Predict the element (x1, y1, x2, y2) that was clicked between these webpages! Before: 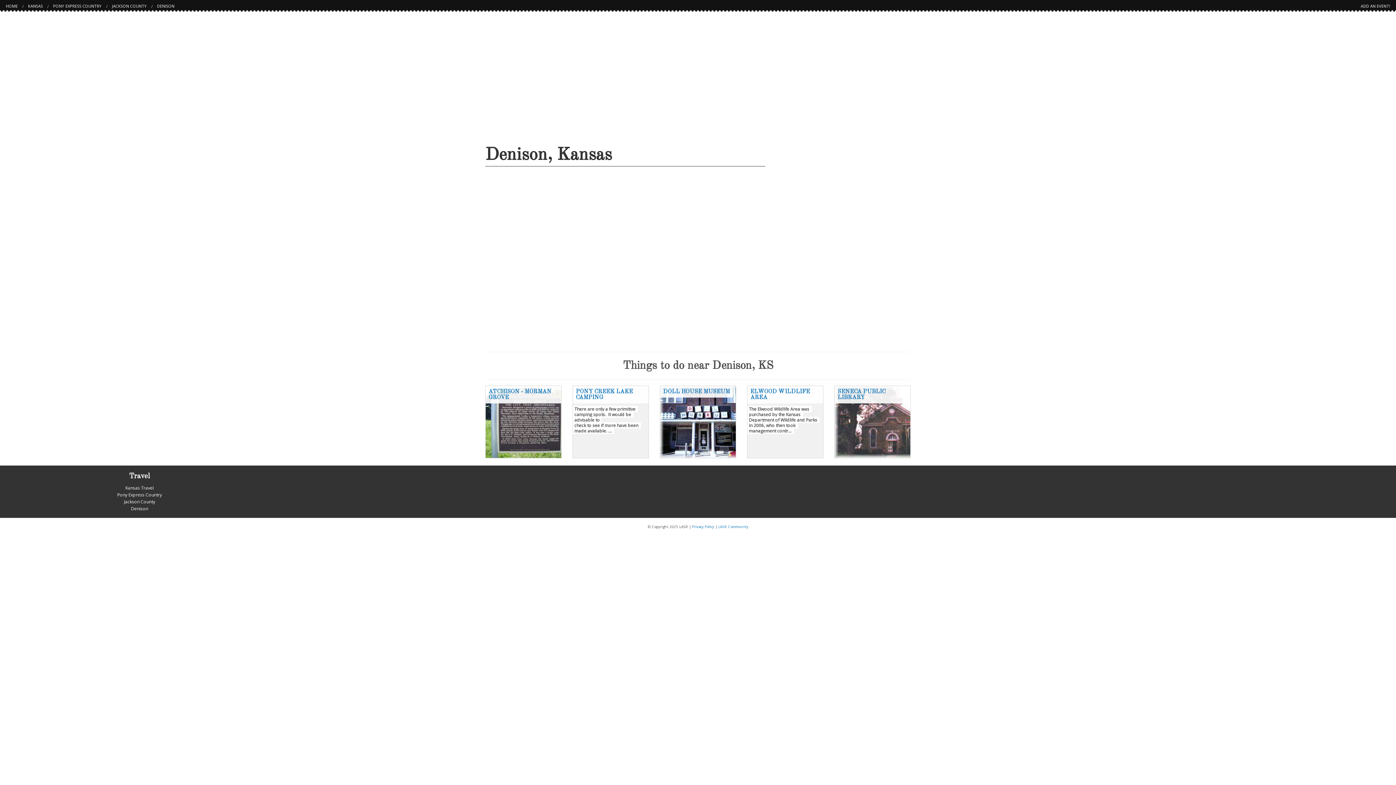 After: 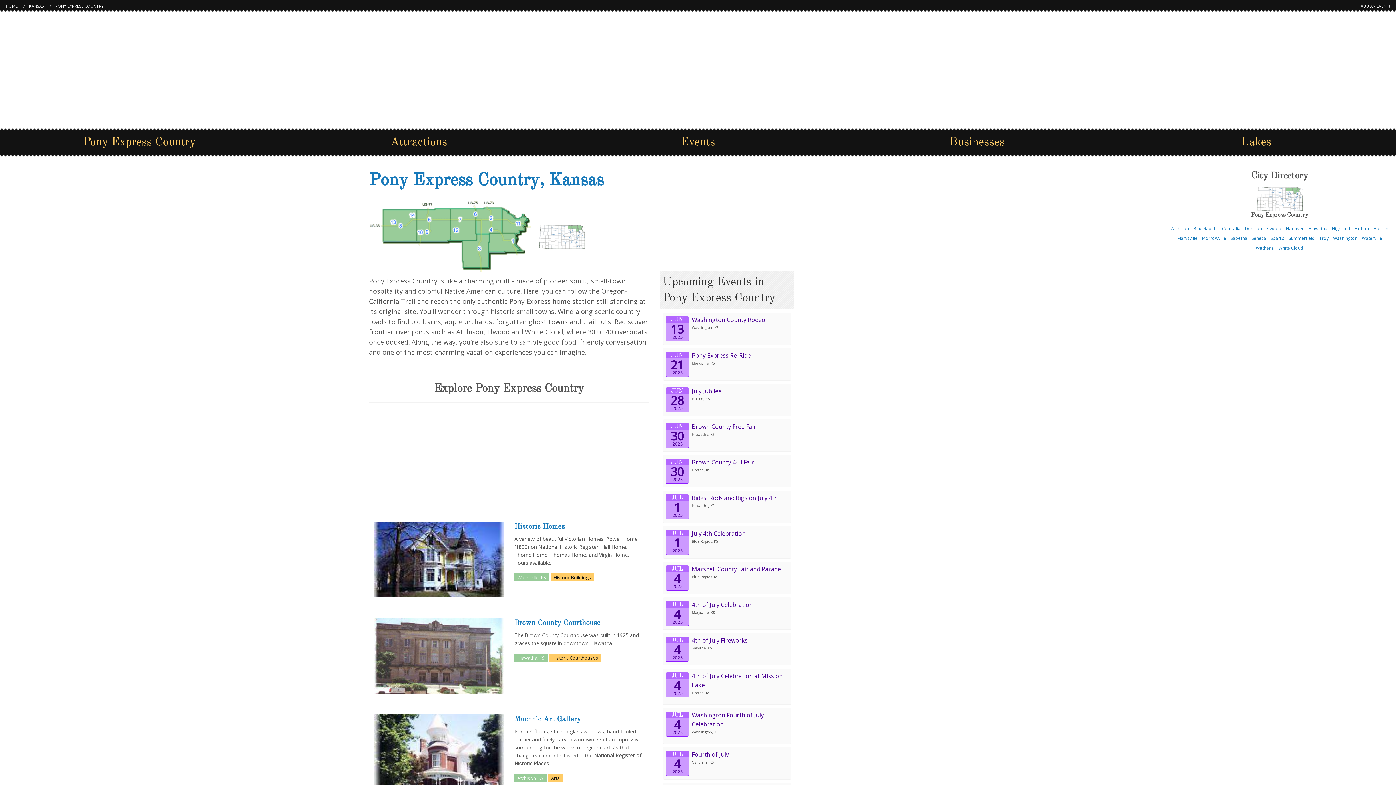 Action: label: PONY EXPRESS COUNTRY bbox: (53, 3, 101, 8)